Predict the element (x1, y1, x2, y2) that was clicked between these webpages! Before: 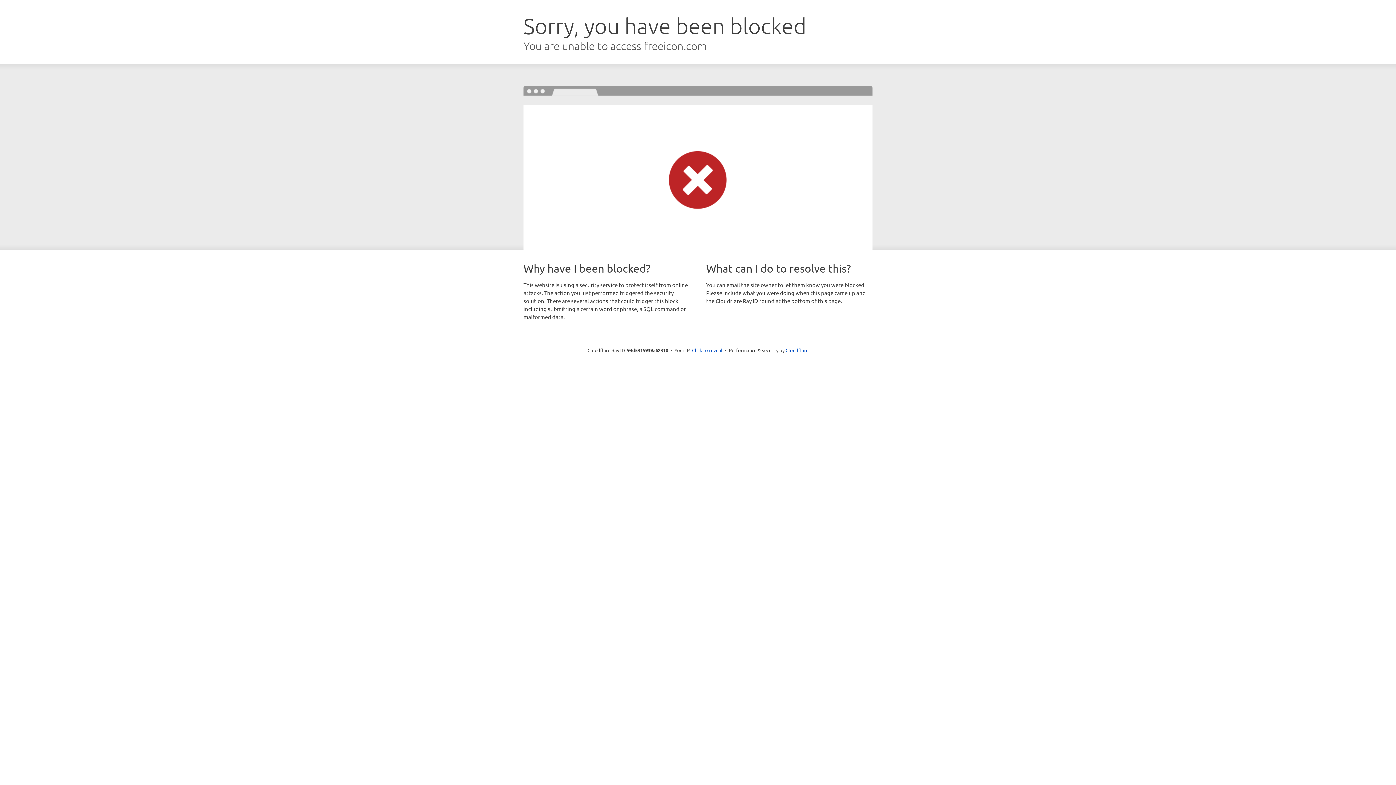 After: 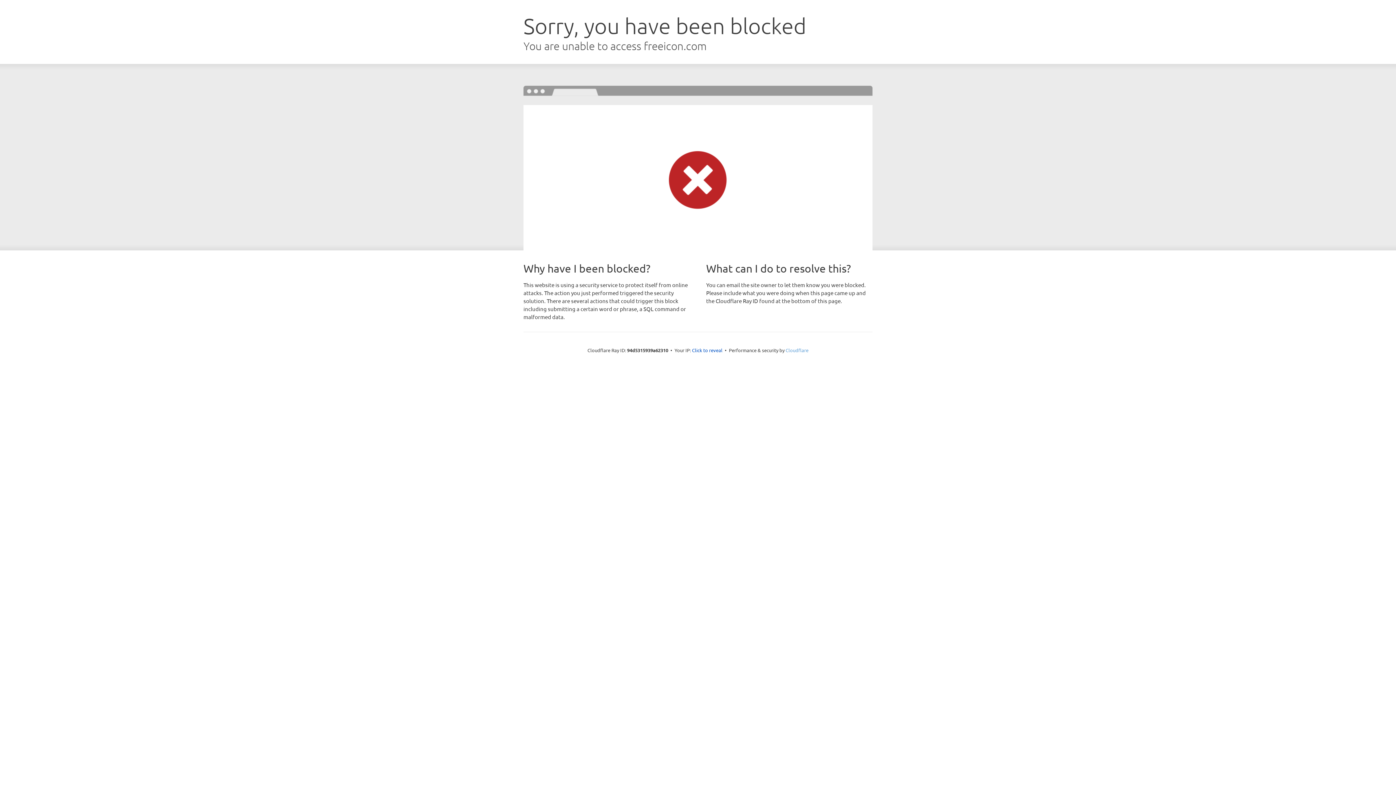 Action: label: Cloudflare bbox: (785, 347, 808, 353)